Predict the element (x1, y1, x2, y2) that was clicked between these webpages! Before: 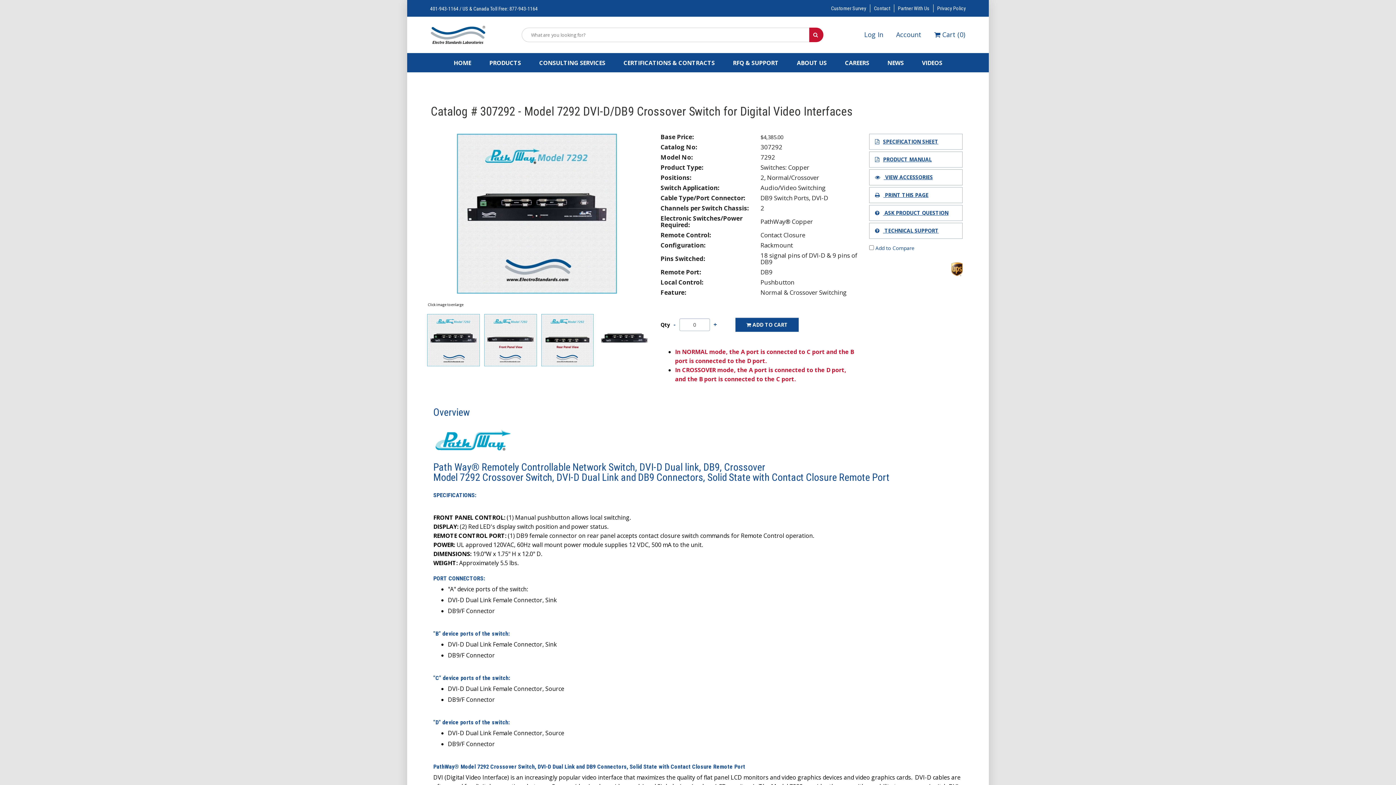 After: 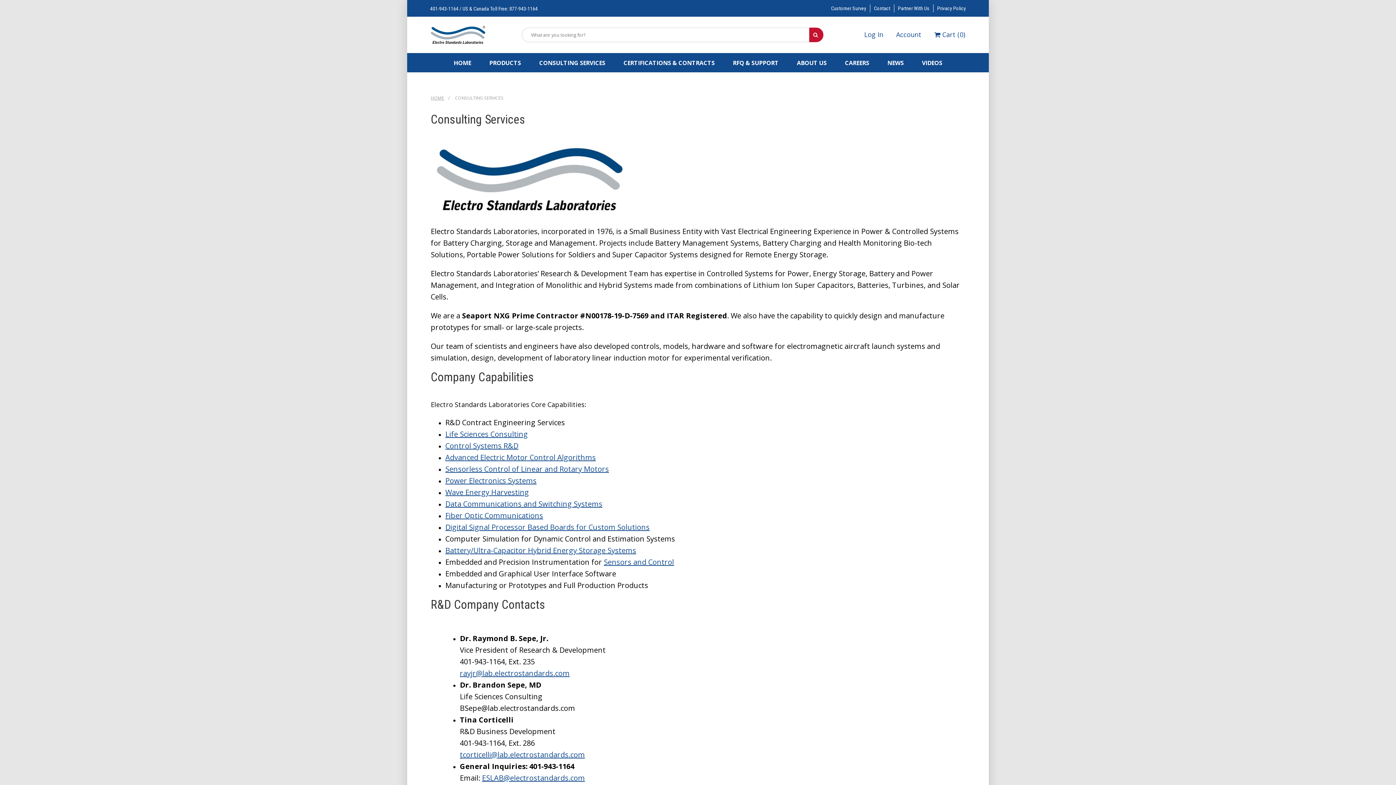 Action: bbox: (530, 53, 613, 72) label: CONSULTING SERVICES